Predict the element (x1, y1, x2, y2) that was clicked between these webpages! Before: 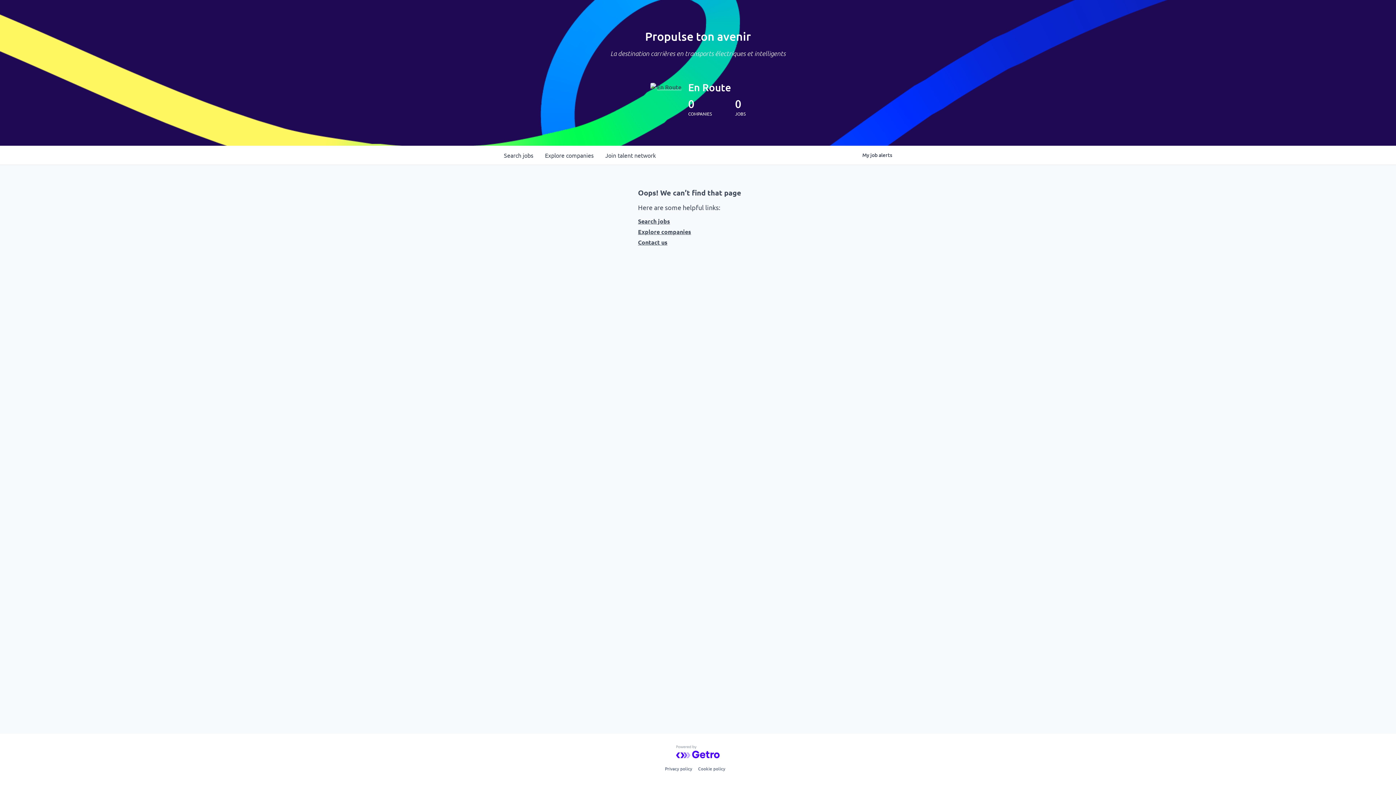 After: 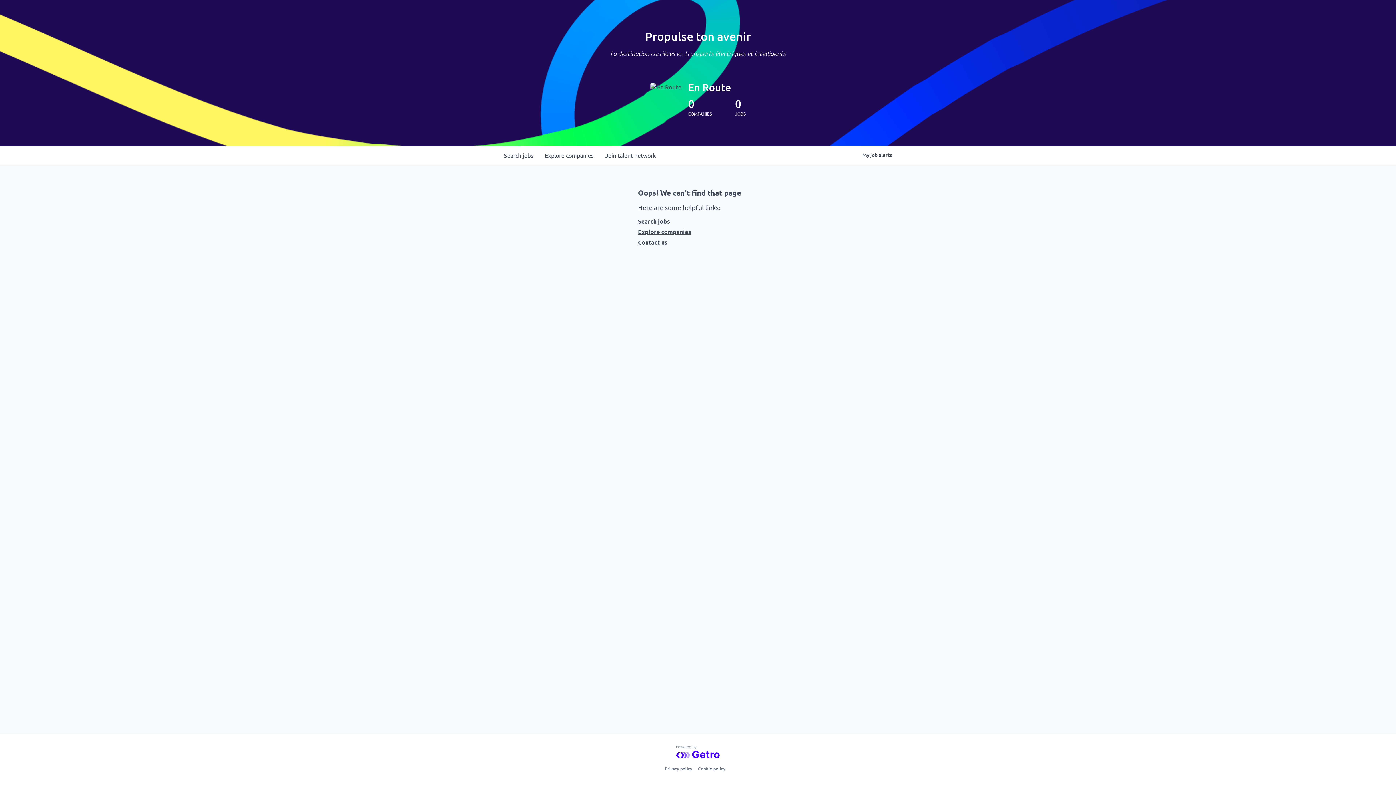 Action: label: En Route bbox: (688, 81, 745, 93)